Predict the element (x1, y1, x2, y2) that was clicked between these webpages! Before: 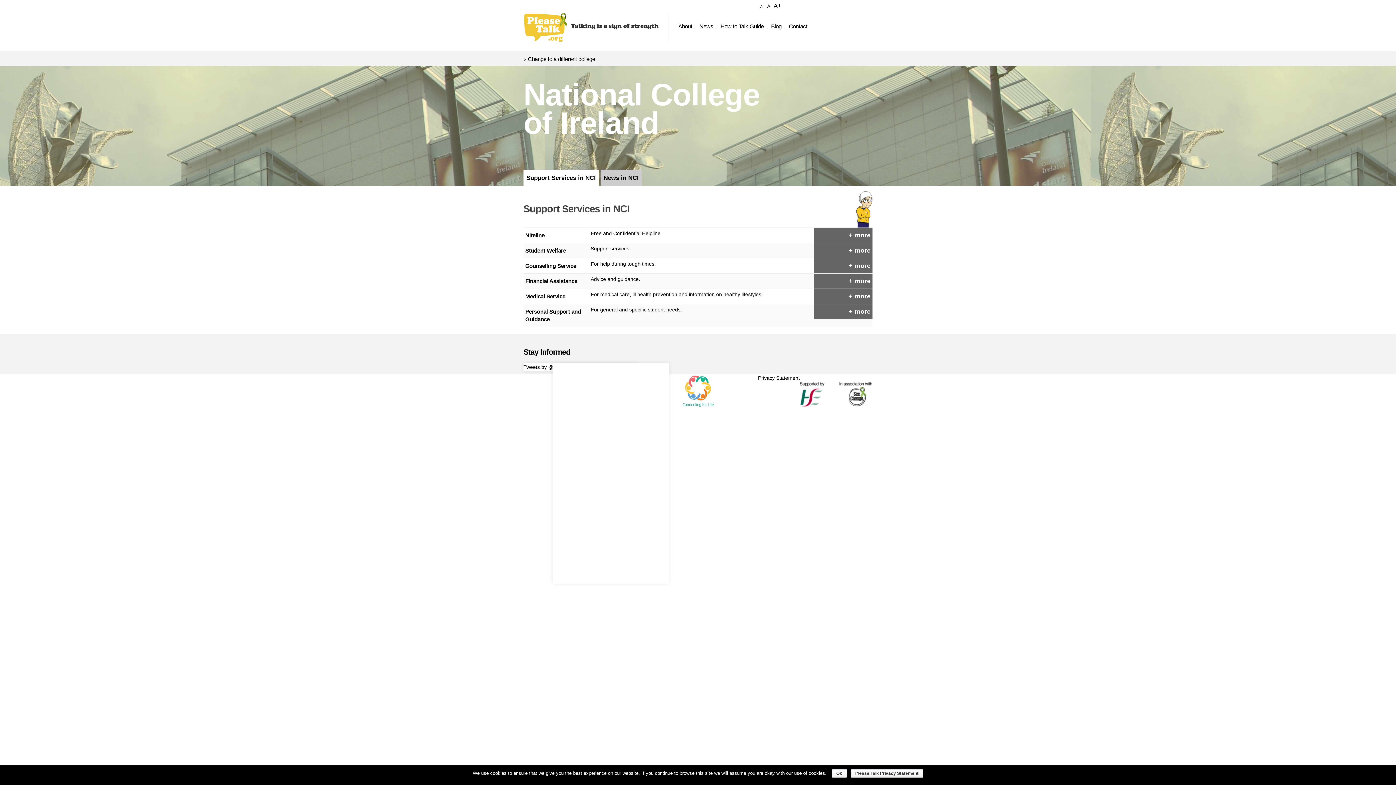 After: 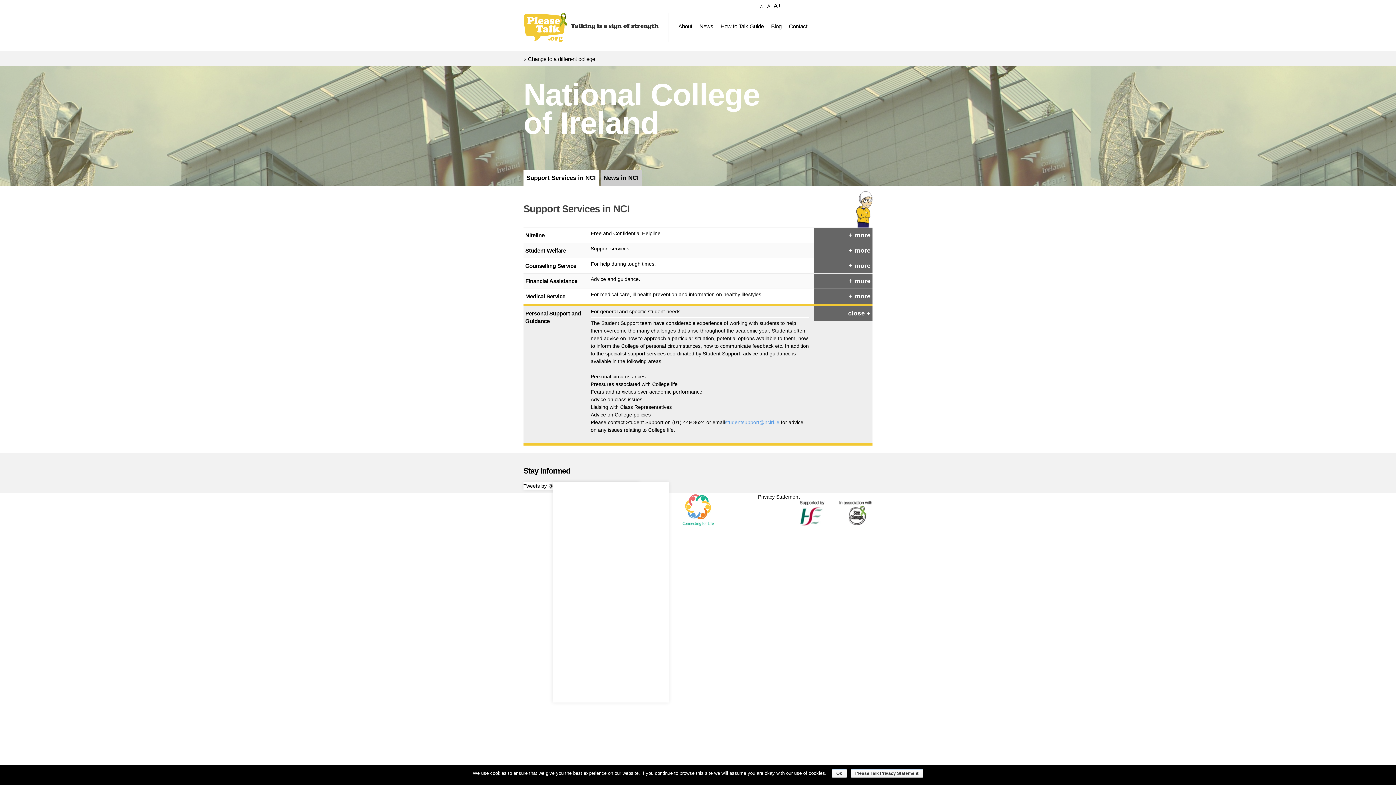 Action: bbox: (814, 304, 872, 319) label: + more